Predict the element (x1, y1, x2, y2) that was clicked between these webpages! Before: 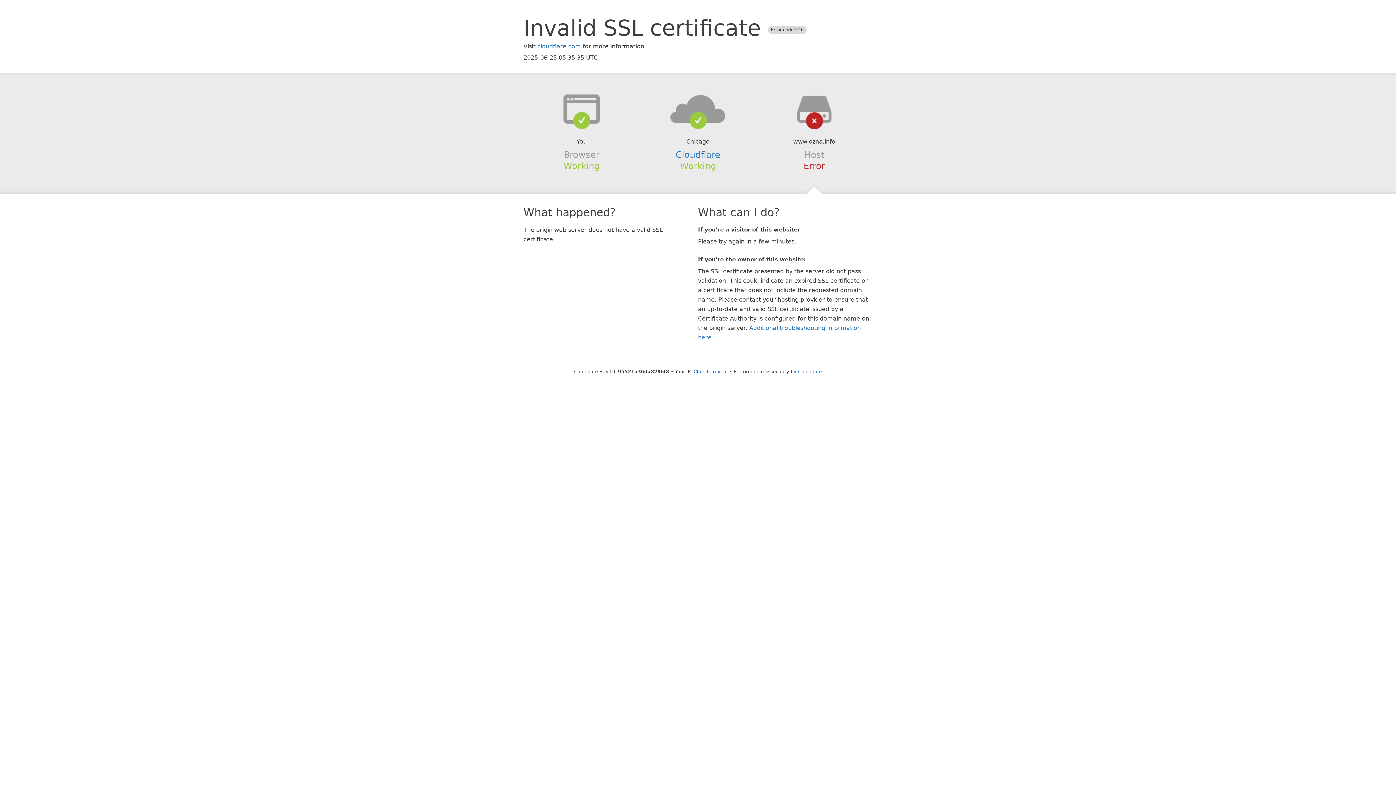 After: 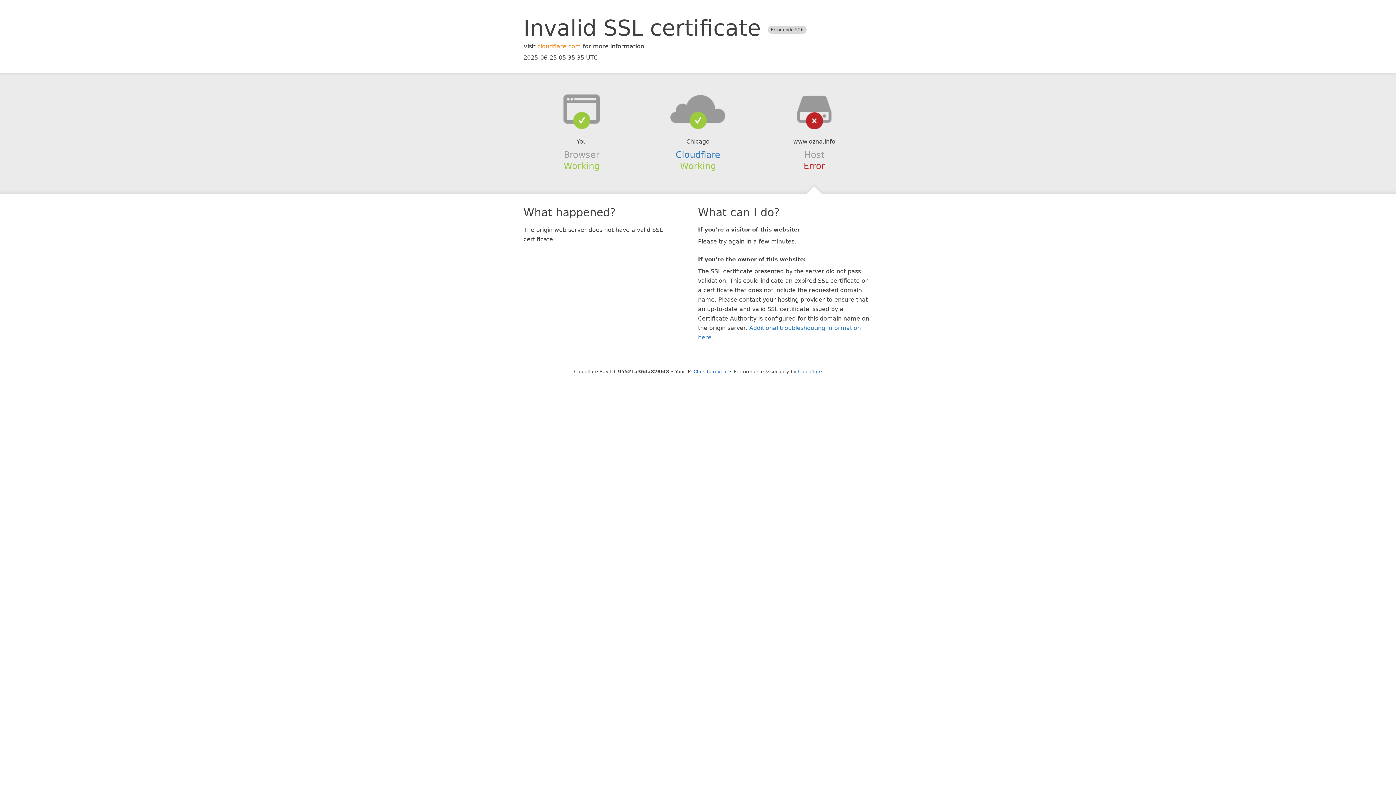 Action: bbox: (537, 42, 581, 49) label: cloudflare.com